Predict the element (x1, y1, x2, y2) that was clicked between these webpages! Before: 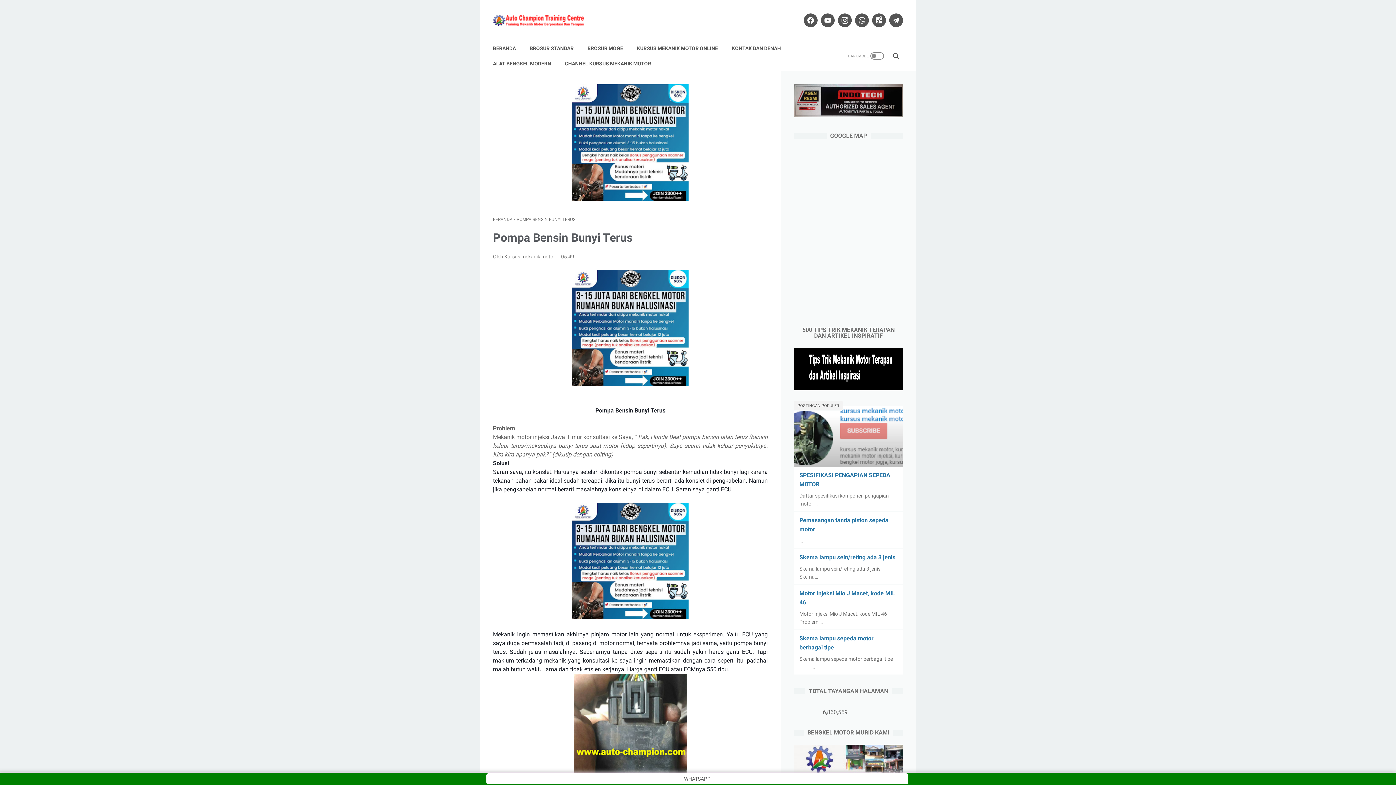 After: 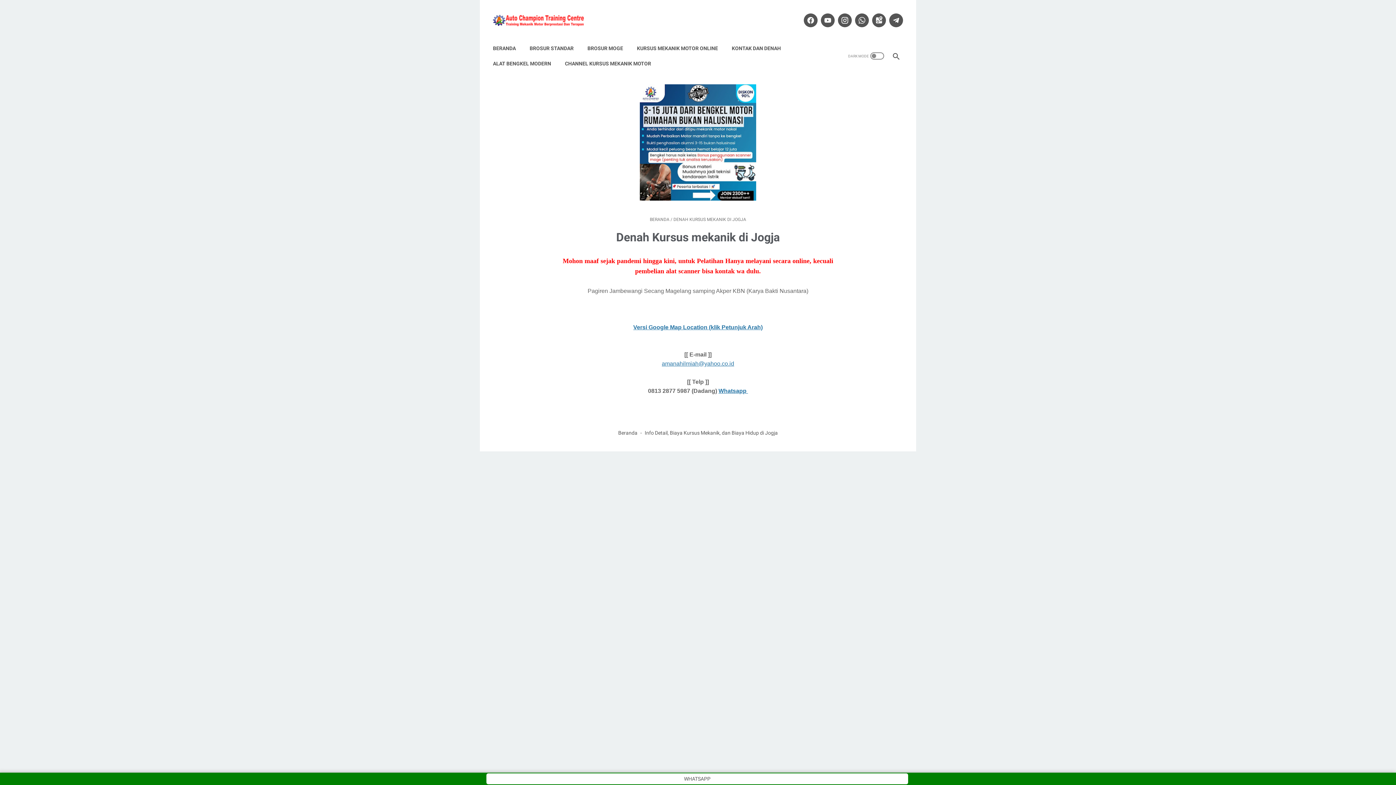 Action: label: KONTAK DAN DENAH bbox: (732, 40, 781, 56)